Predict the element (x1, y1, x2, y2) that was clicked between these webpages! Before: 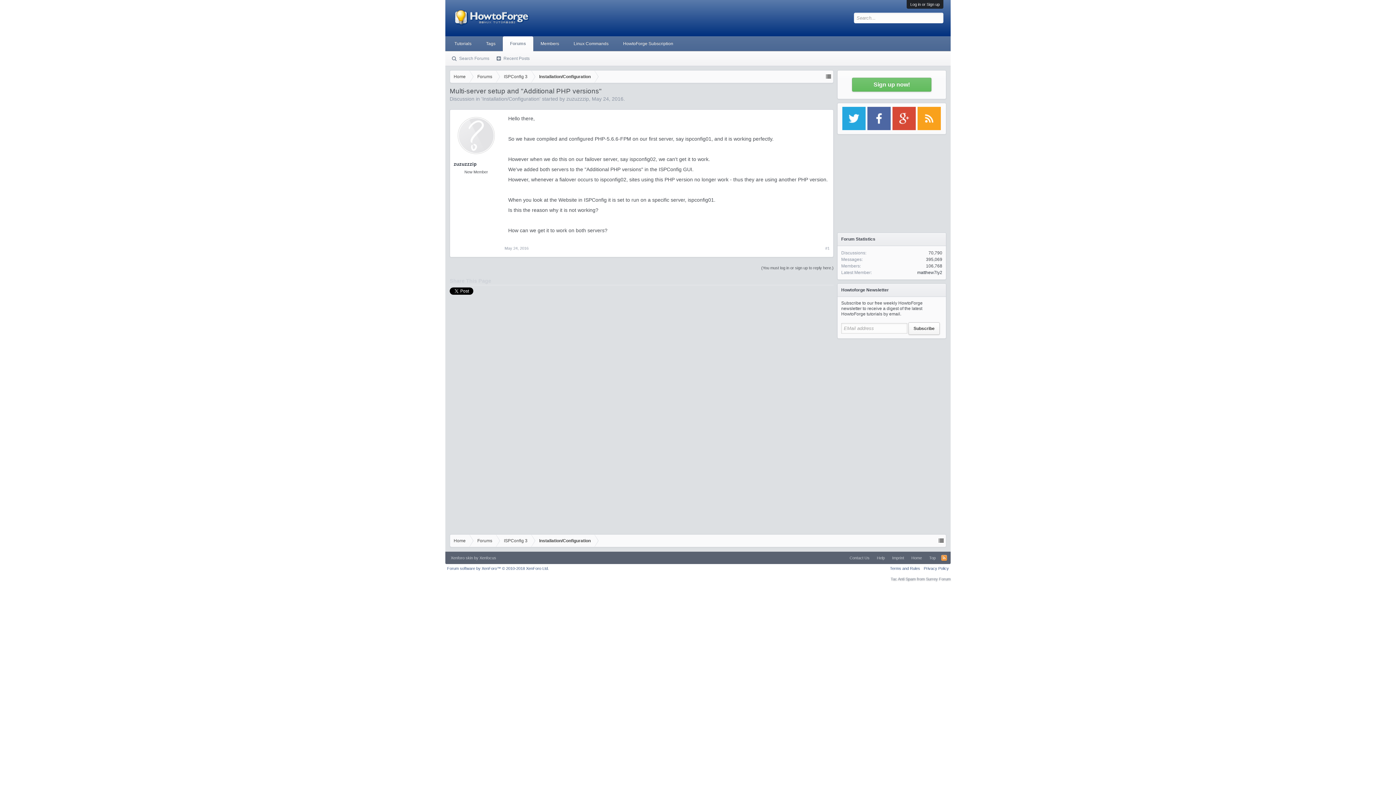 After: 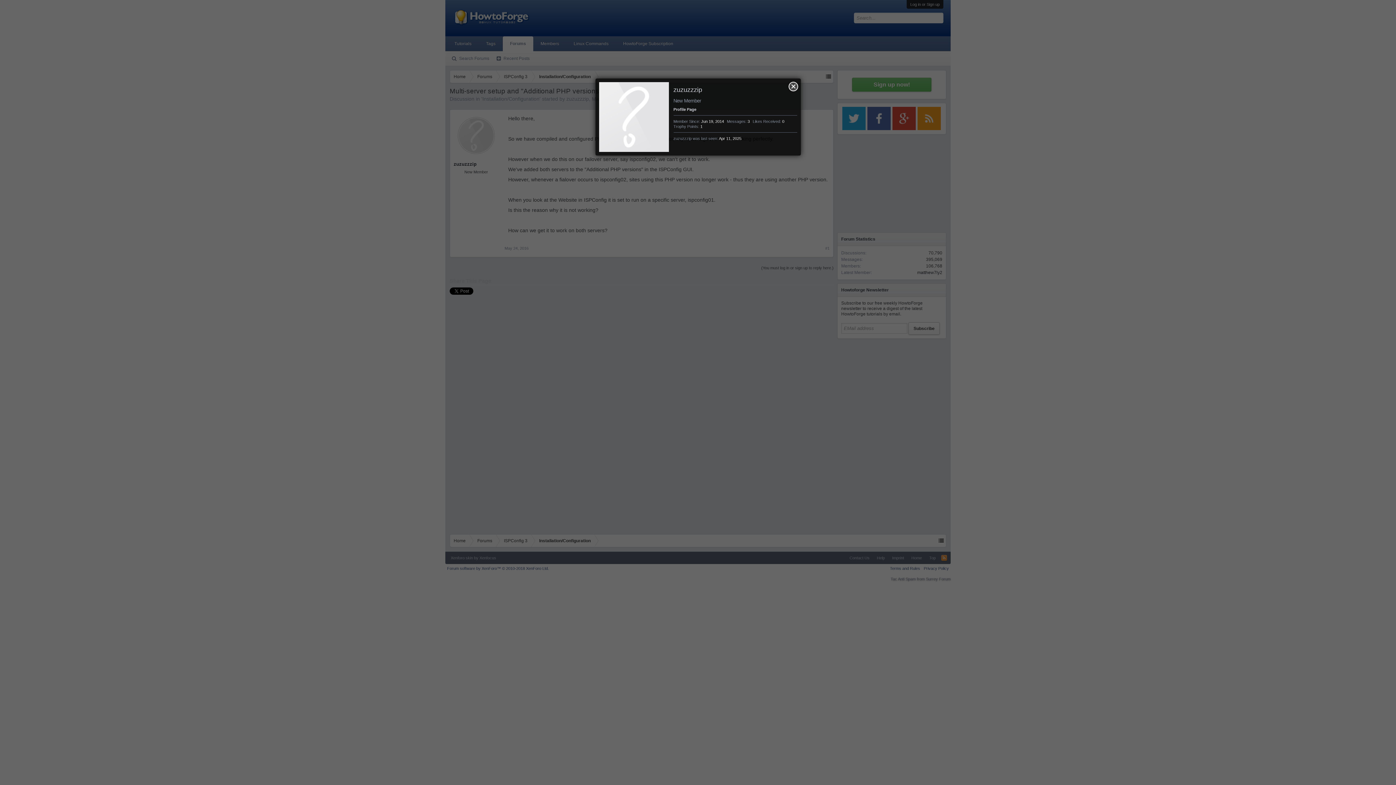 Action: bbox: (457, 117, 495, 154)